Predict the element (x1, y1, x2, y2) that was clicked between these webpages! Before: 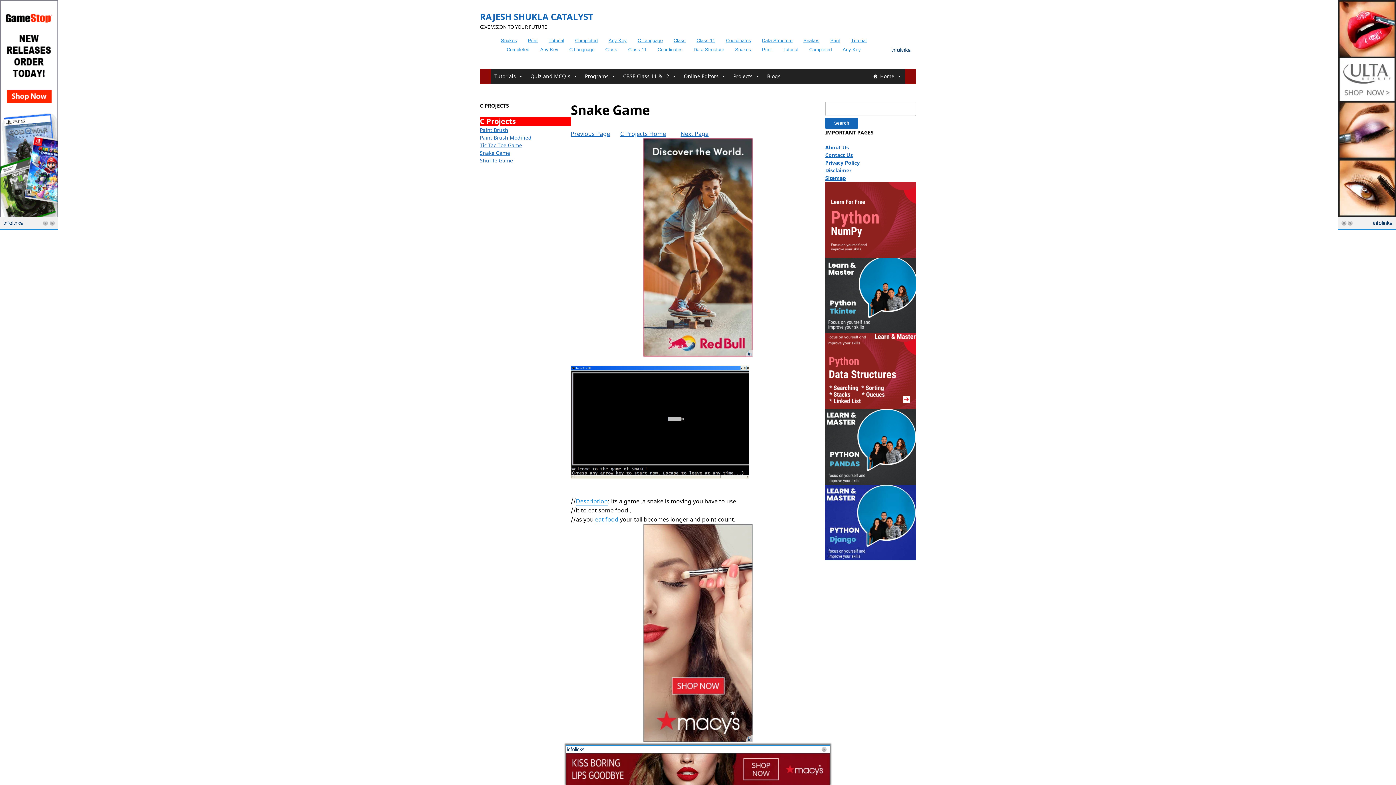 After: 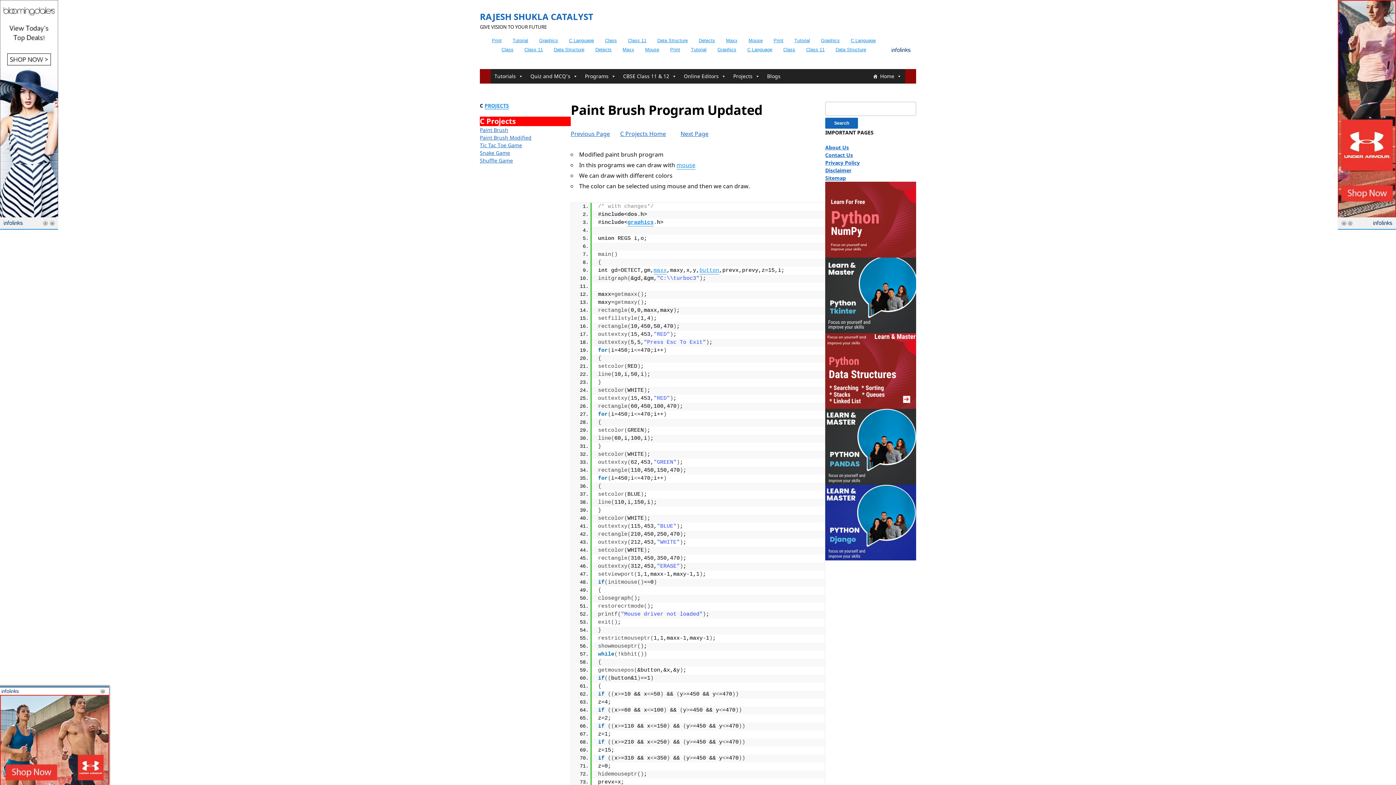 Action: bbox: (480, 134, 531, 141) label: Paint Brush Modified